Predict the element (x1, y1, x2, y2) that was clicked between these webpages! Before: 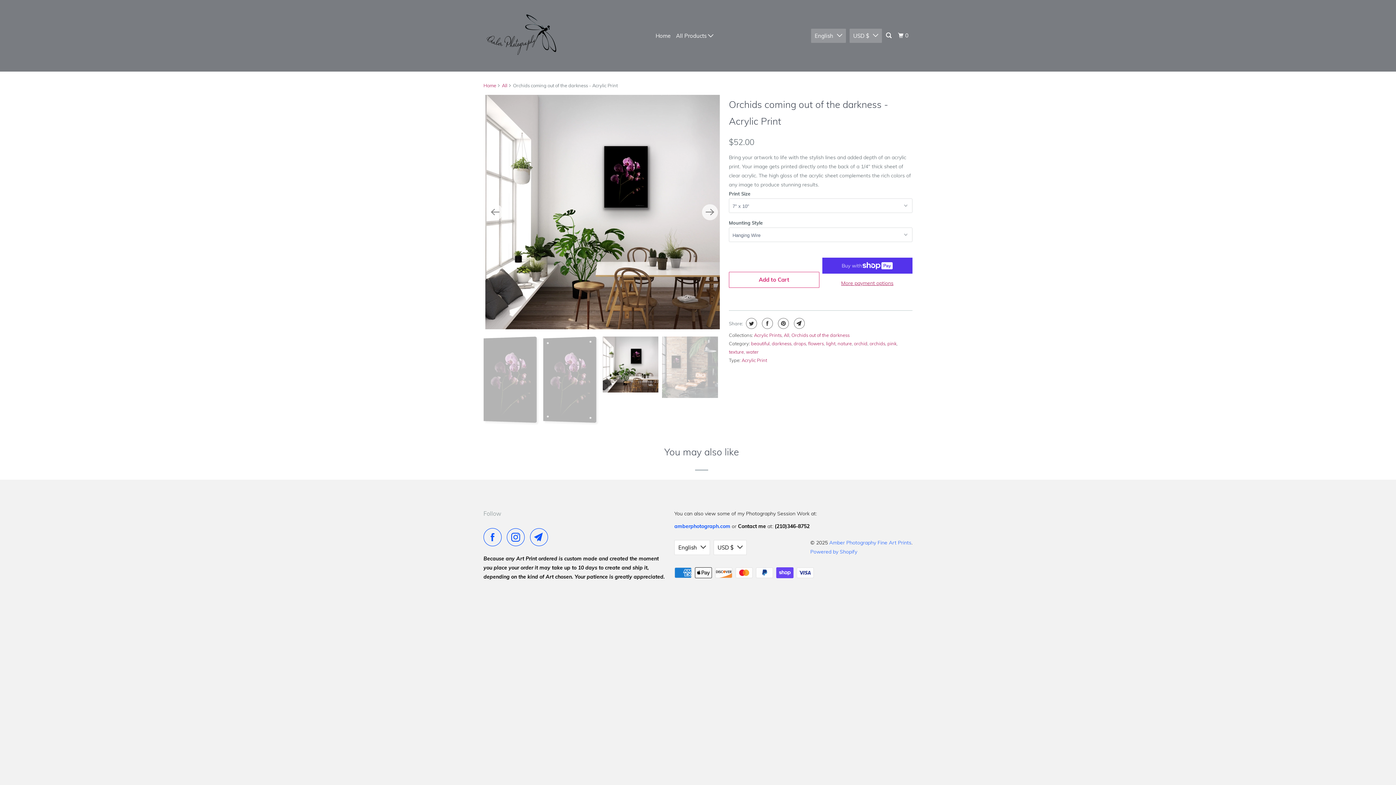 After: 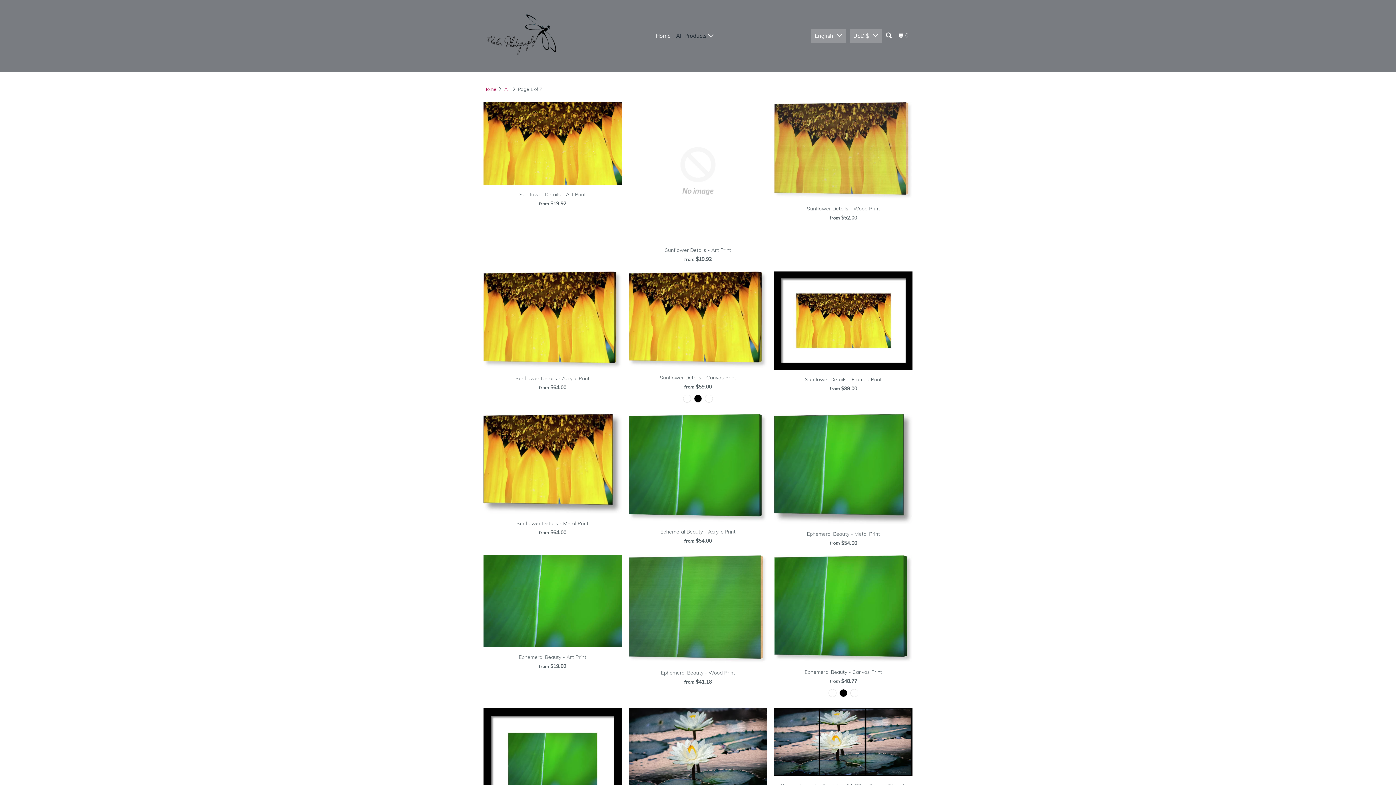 Action: label: All bbox: (784, 332, 789, 338)